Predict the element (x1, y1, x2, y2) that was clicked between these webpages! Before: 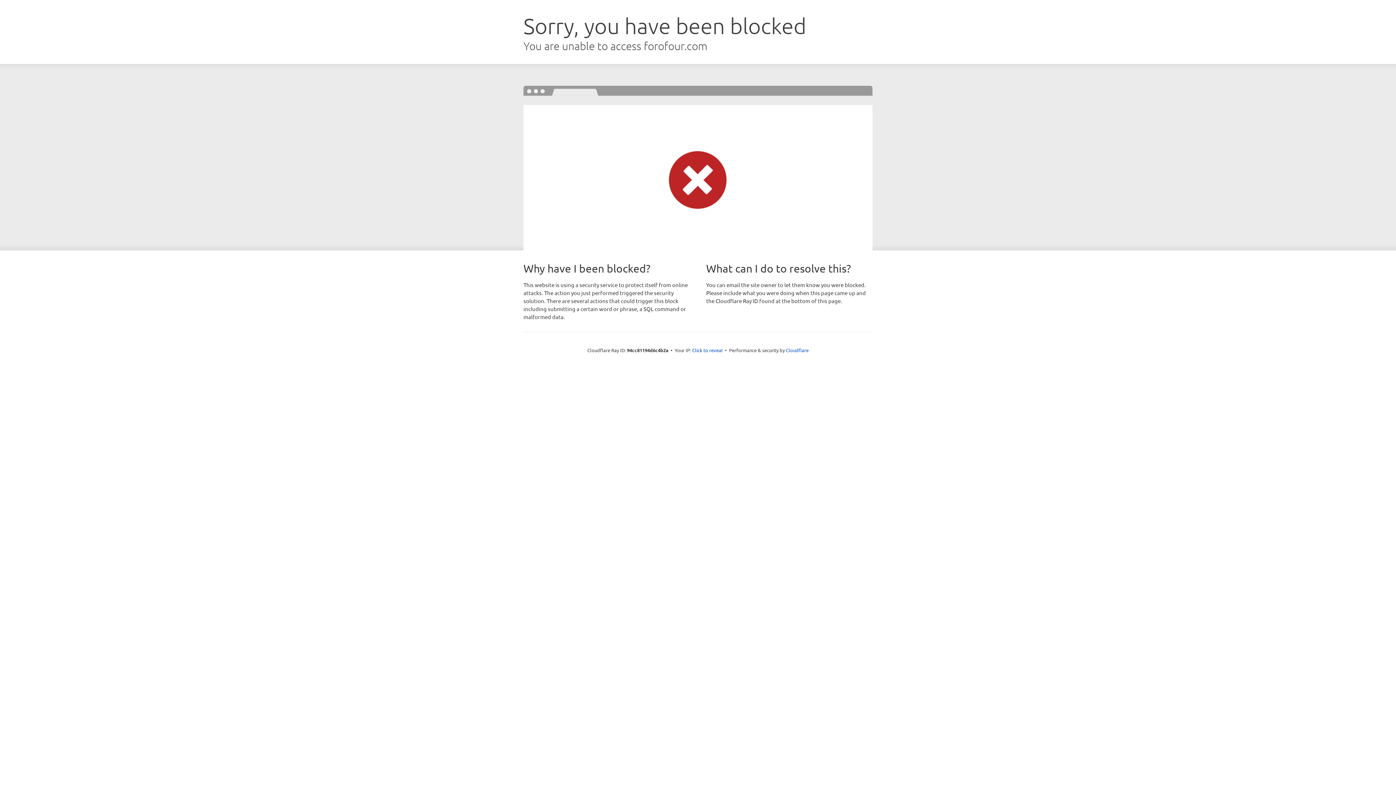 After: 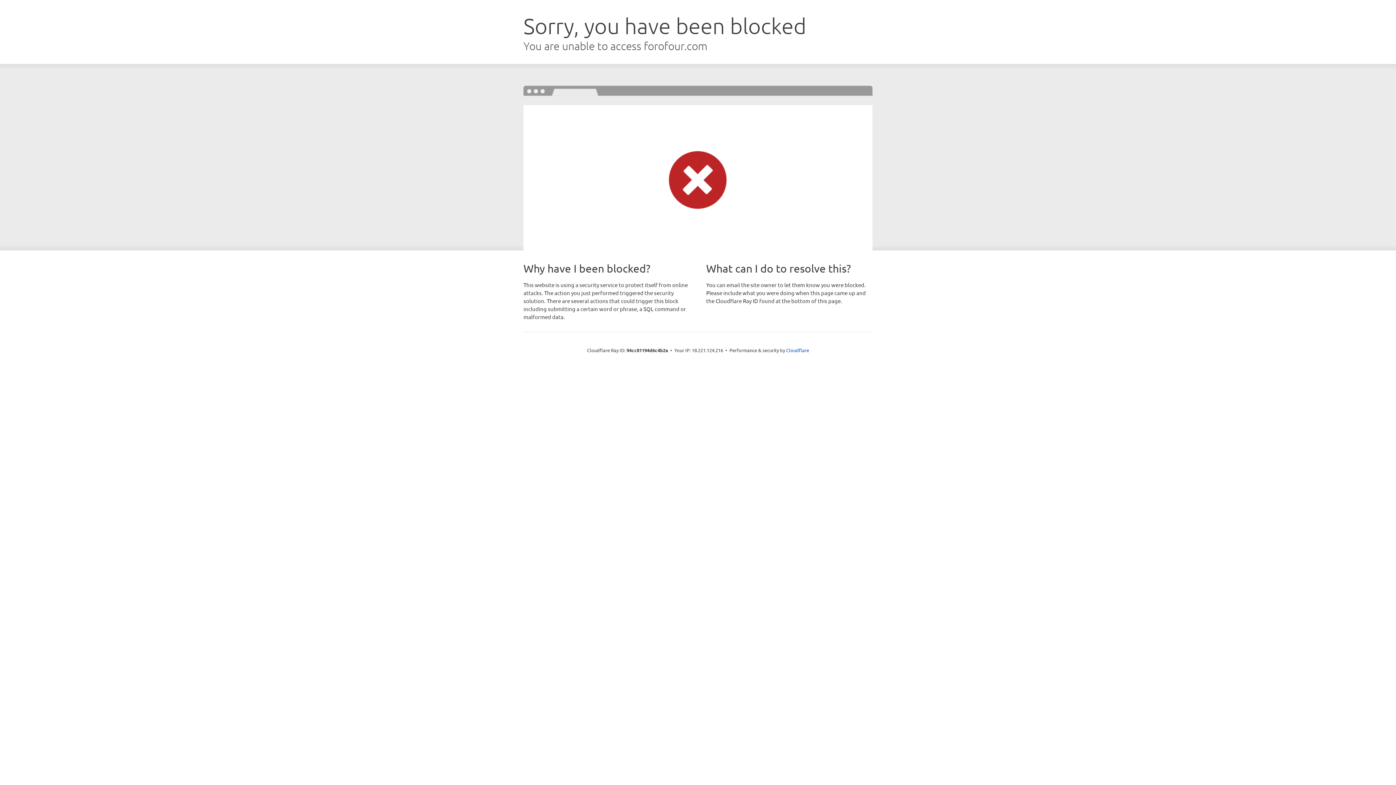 Action: label: Click to reveal bbox: (692, 346, 722, 353)